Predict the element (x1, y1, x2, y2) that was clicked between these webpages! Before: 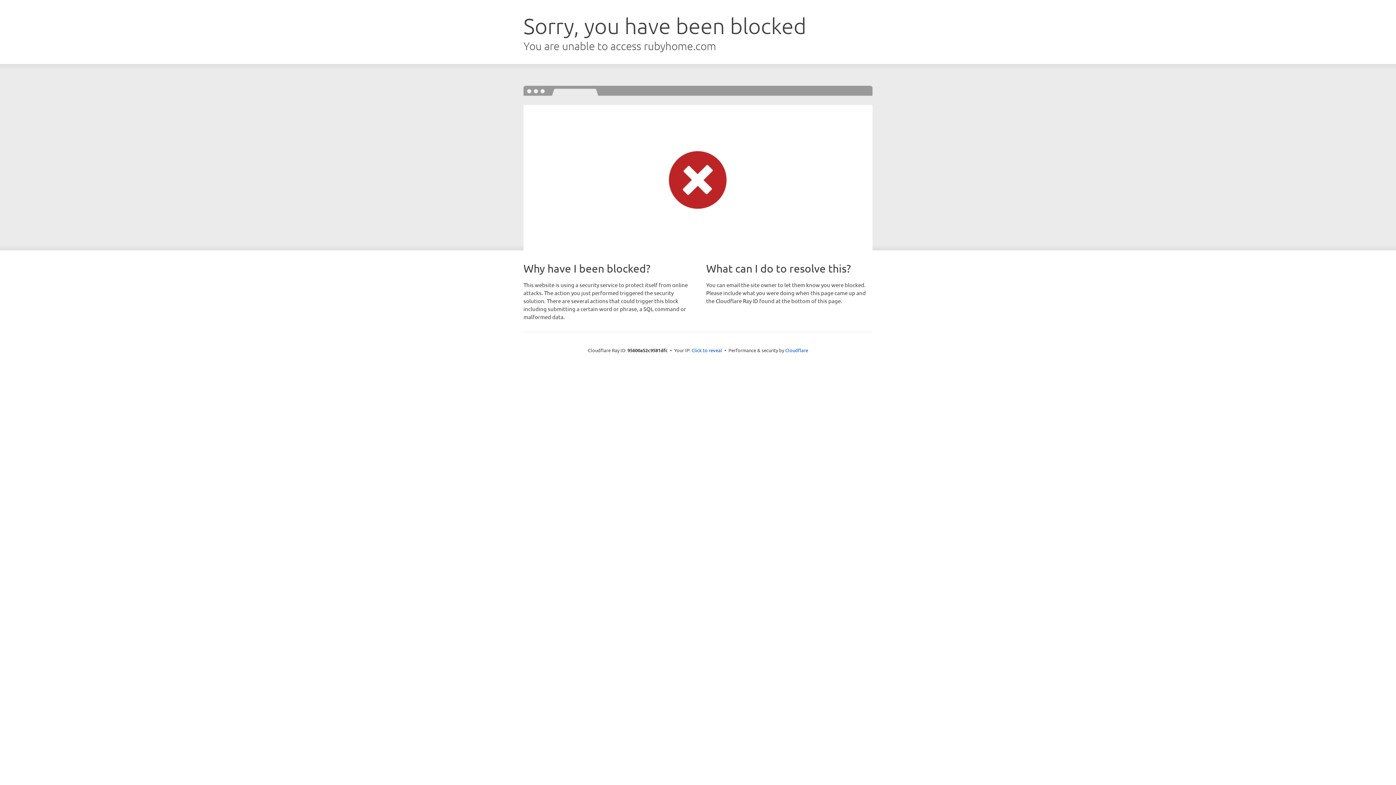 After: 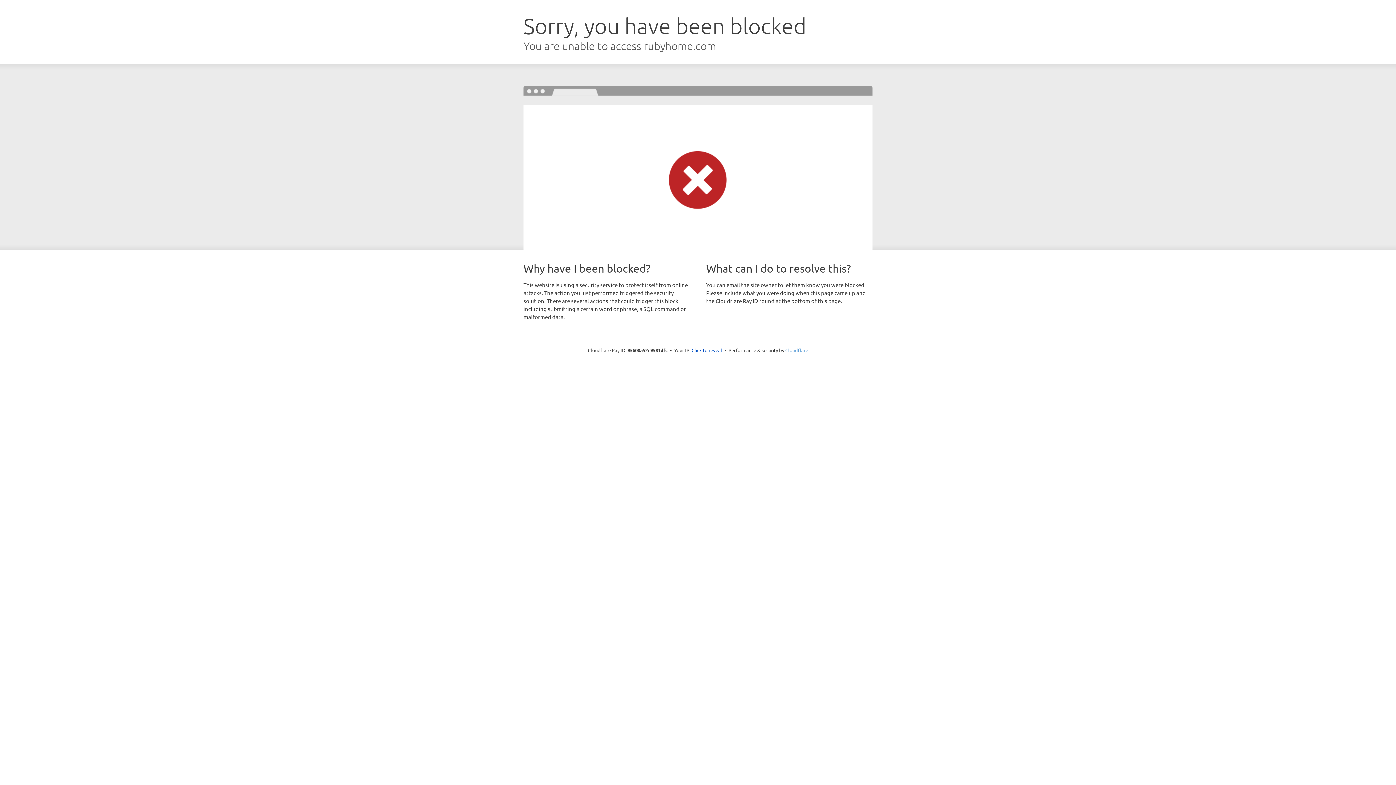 Action: bbox: (785, 347, 808, 353) label: Cloudflare